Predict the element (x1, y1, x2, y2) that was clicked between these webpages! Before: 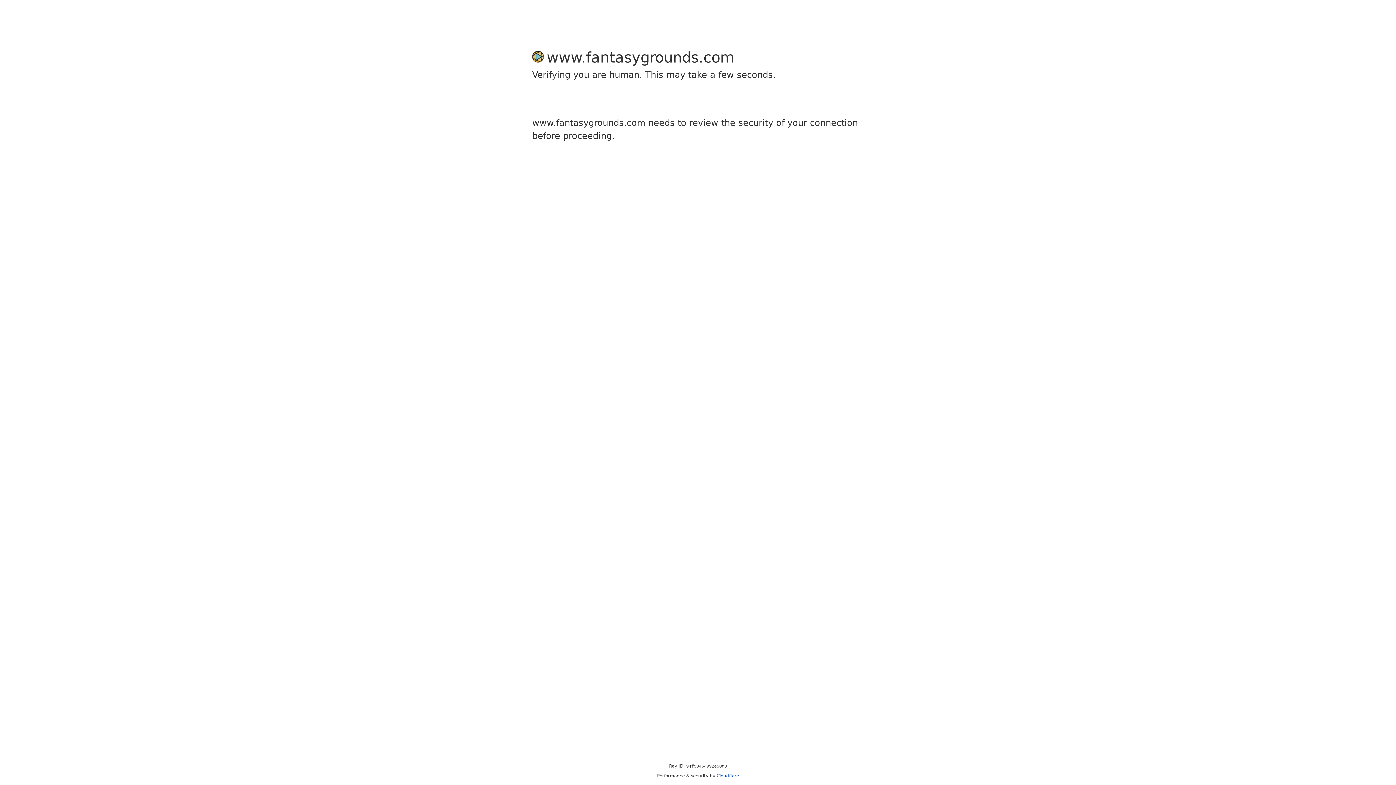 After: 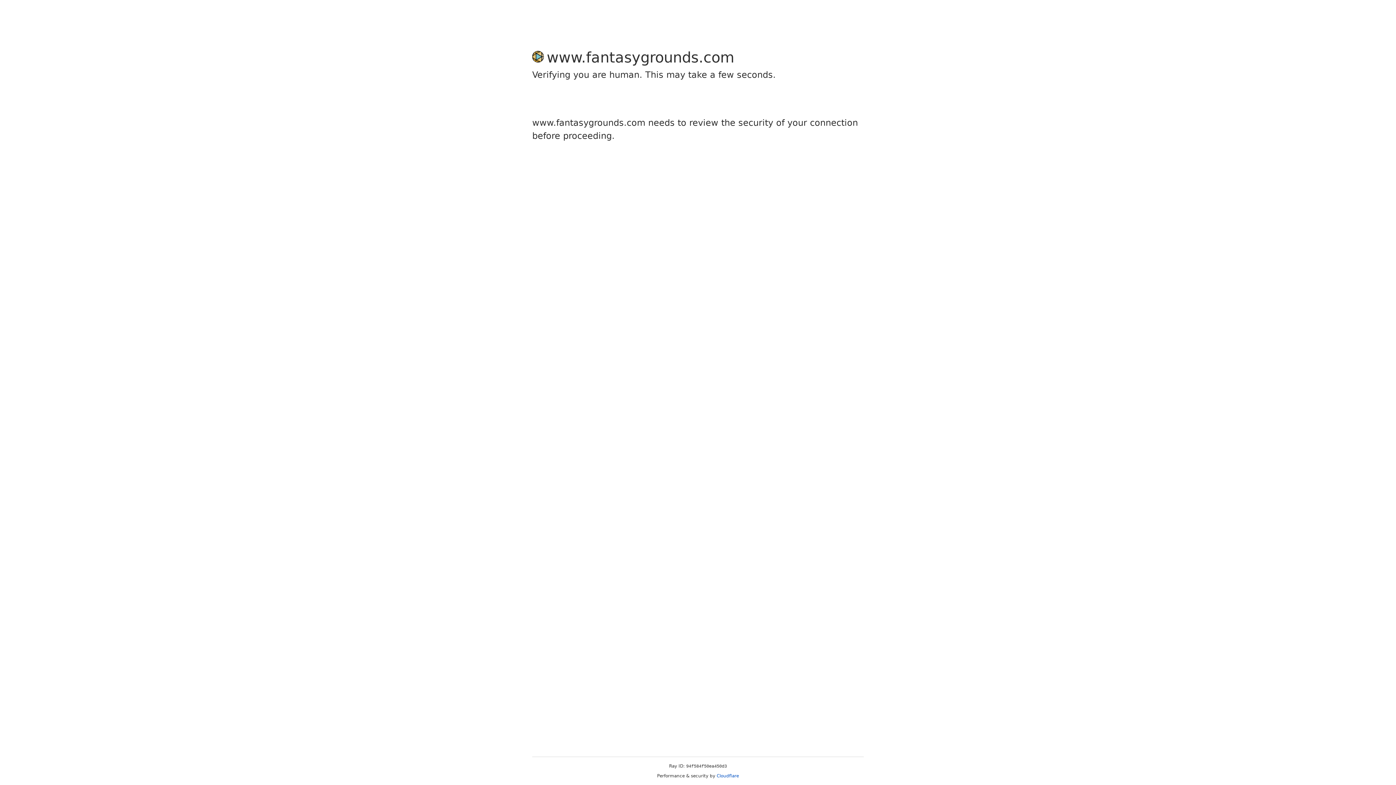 Action: bbox: (716, 773, 739, 778) label: Cloudflare